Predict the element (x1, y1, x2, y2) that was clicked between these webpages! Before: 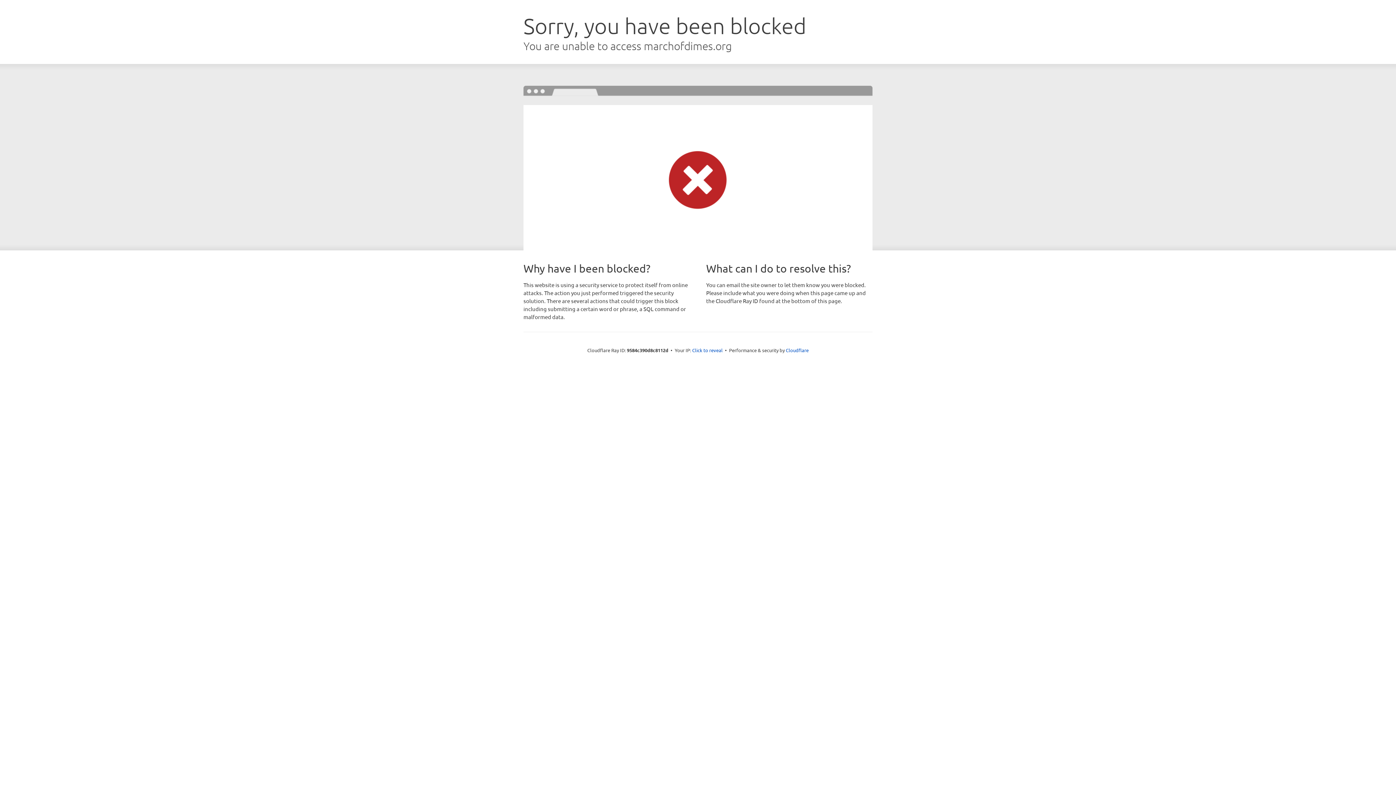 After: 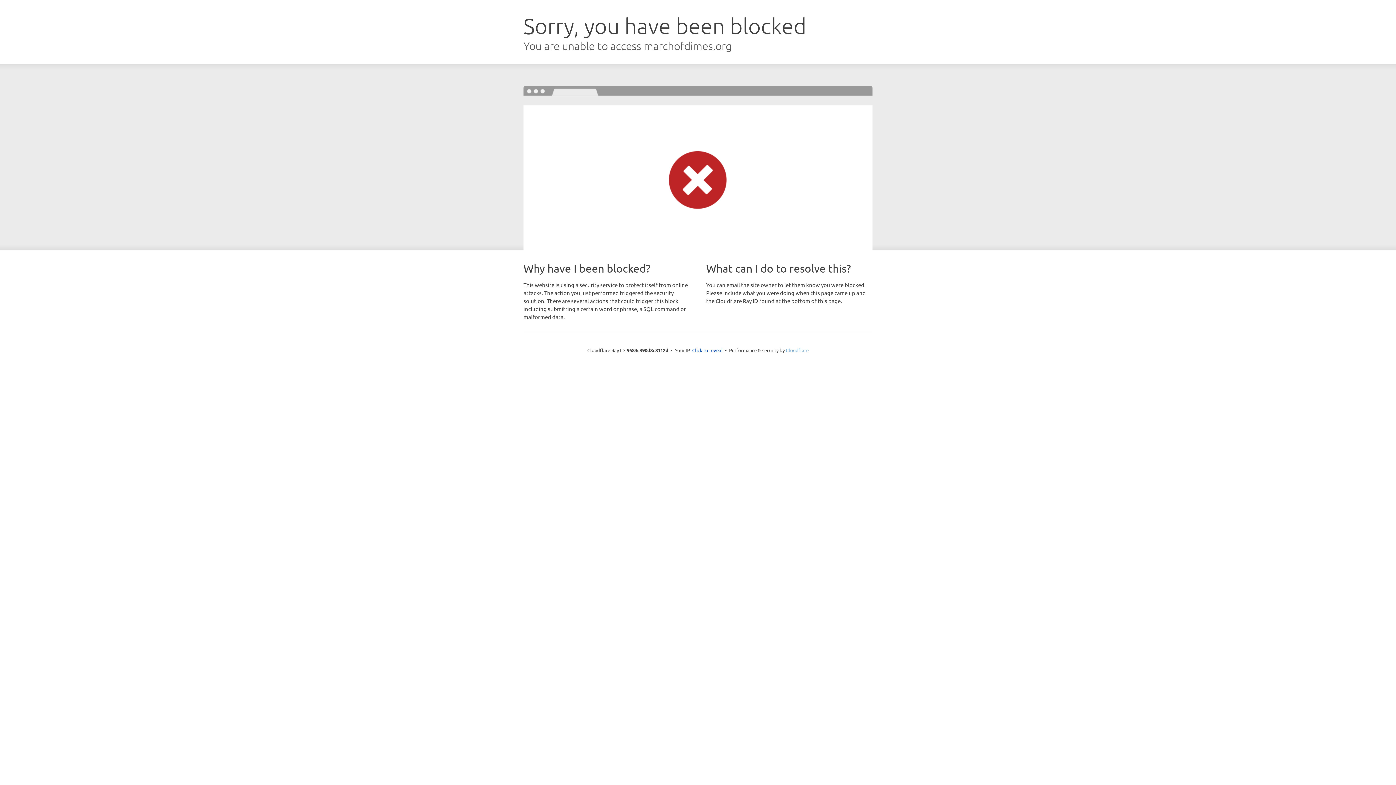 Action: label: Cloudflare bbox: (786, 347, 808, 353)